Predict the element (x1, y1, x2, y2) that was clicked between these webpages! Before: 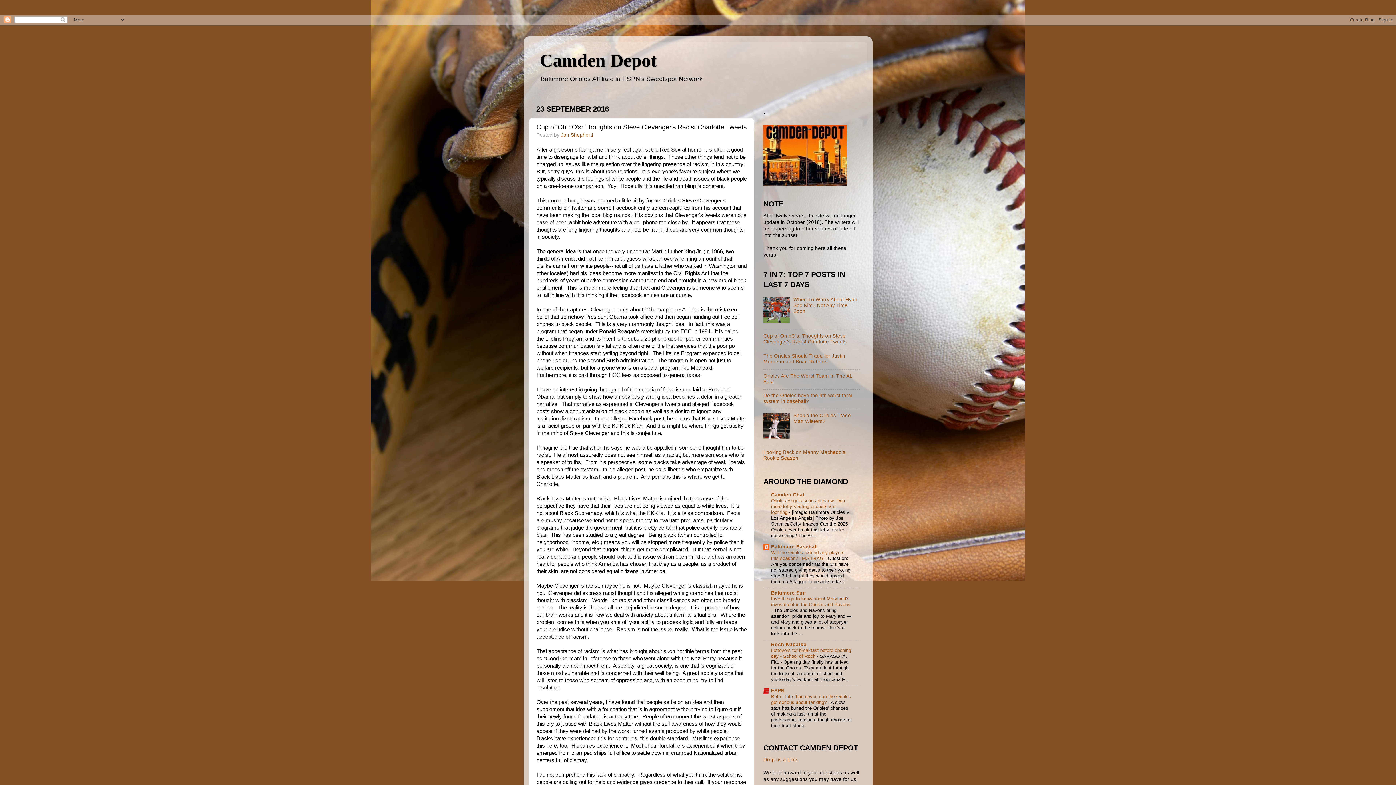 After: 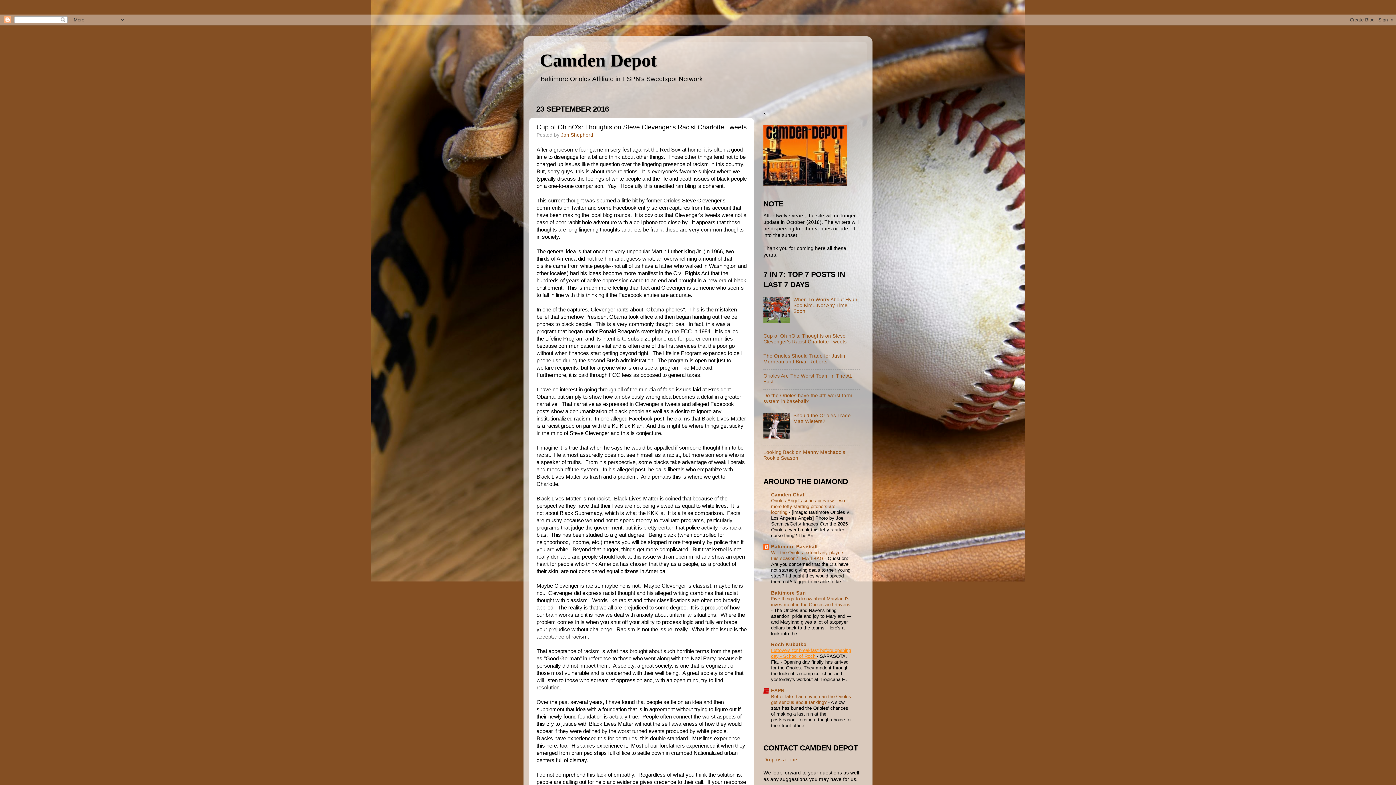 Action: bbox: (771, 648, 851, 659) label: Leftovers for breakfast before opening day - School of Roch 